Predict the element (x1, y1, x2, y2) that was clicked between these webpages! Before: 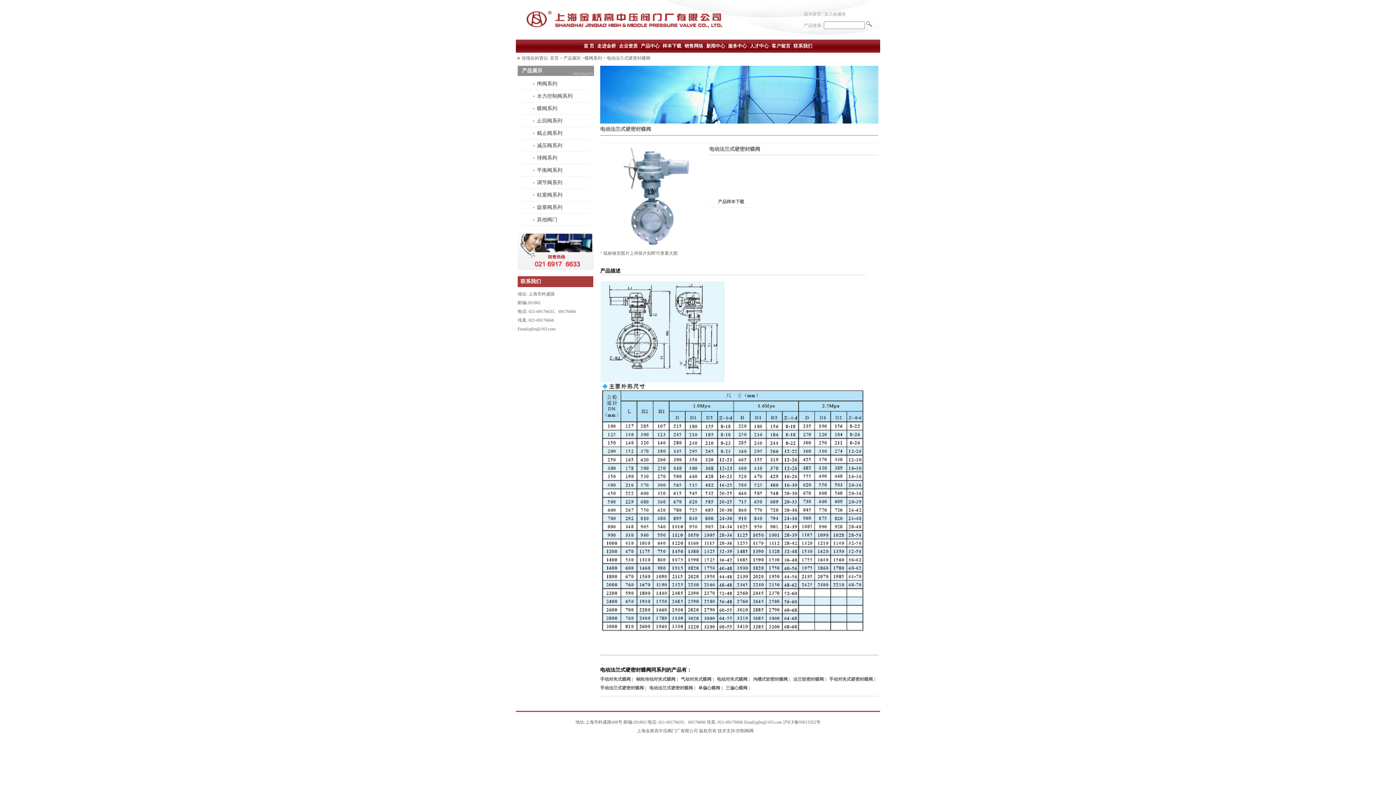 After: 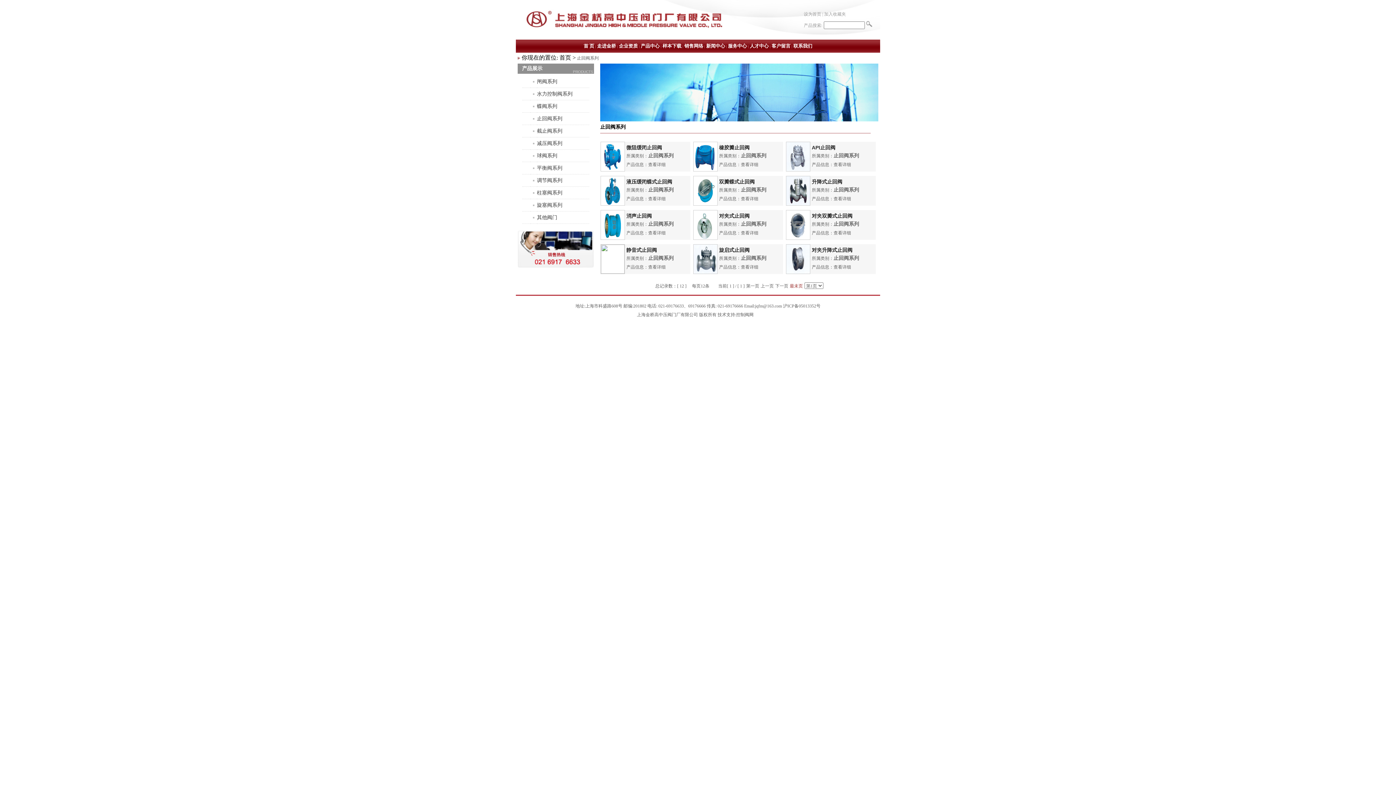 Action: bbox: (537, 118, 562, 123) label: 止回阀系列